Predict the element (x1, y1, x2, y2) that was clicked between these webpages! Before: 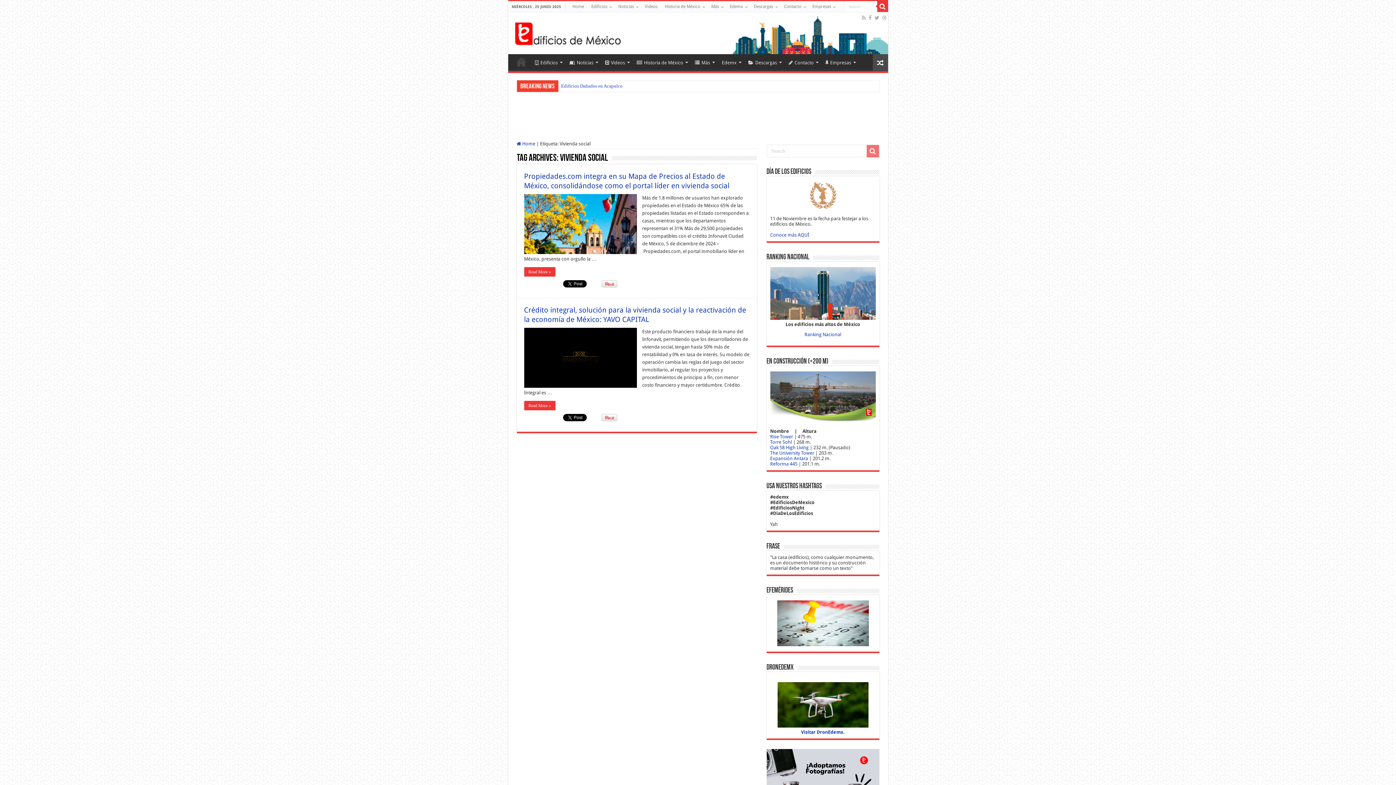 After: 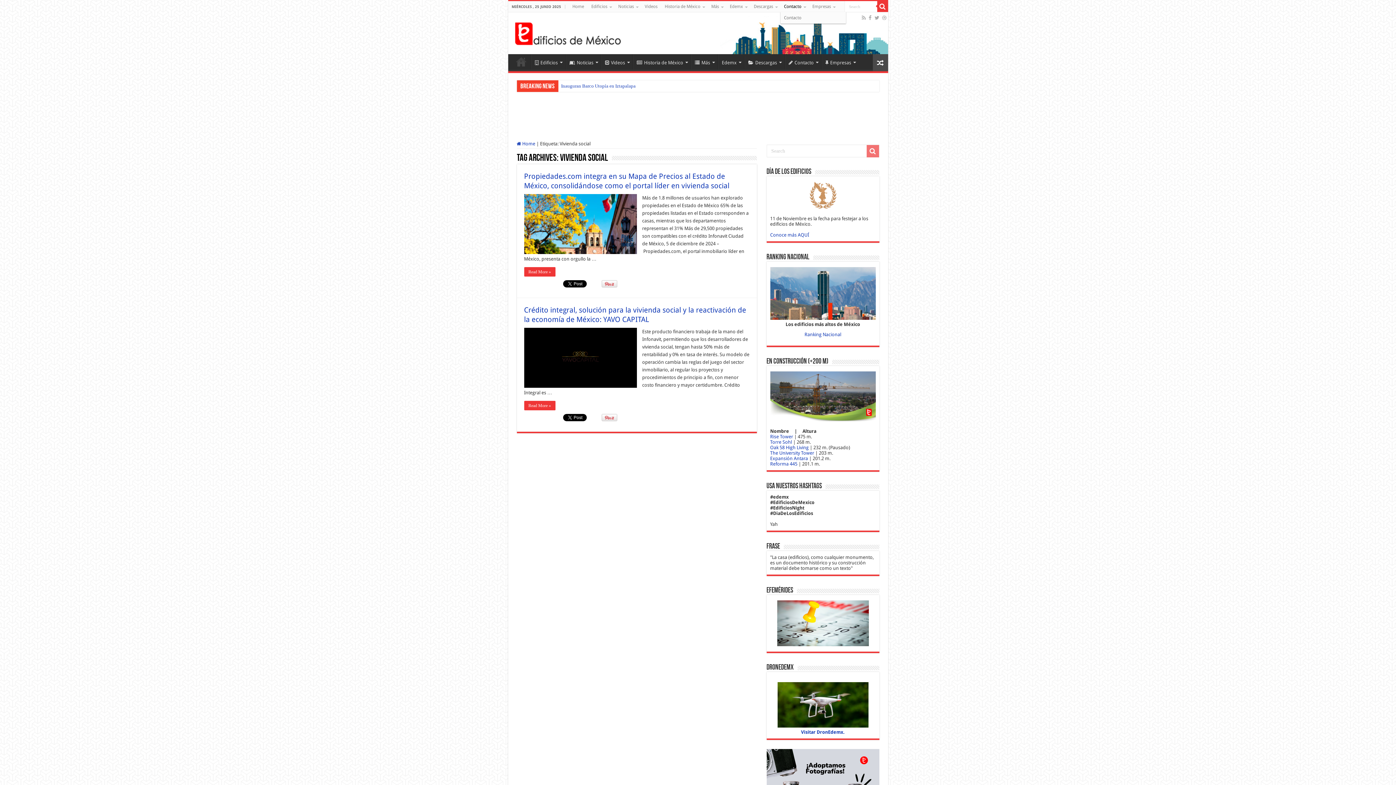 Action: label: Contacto bbox: (780, 1, 808, 12)